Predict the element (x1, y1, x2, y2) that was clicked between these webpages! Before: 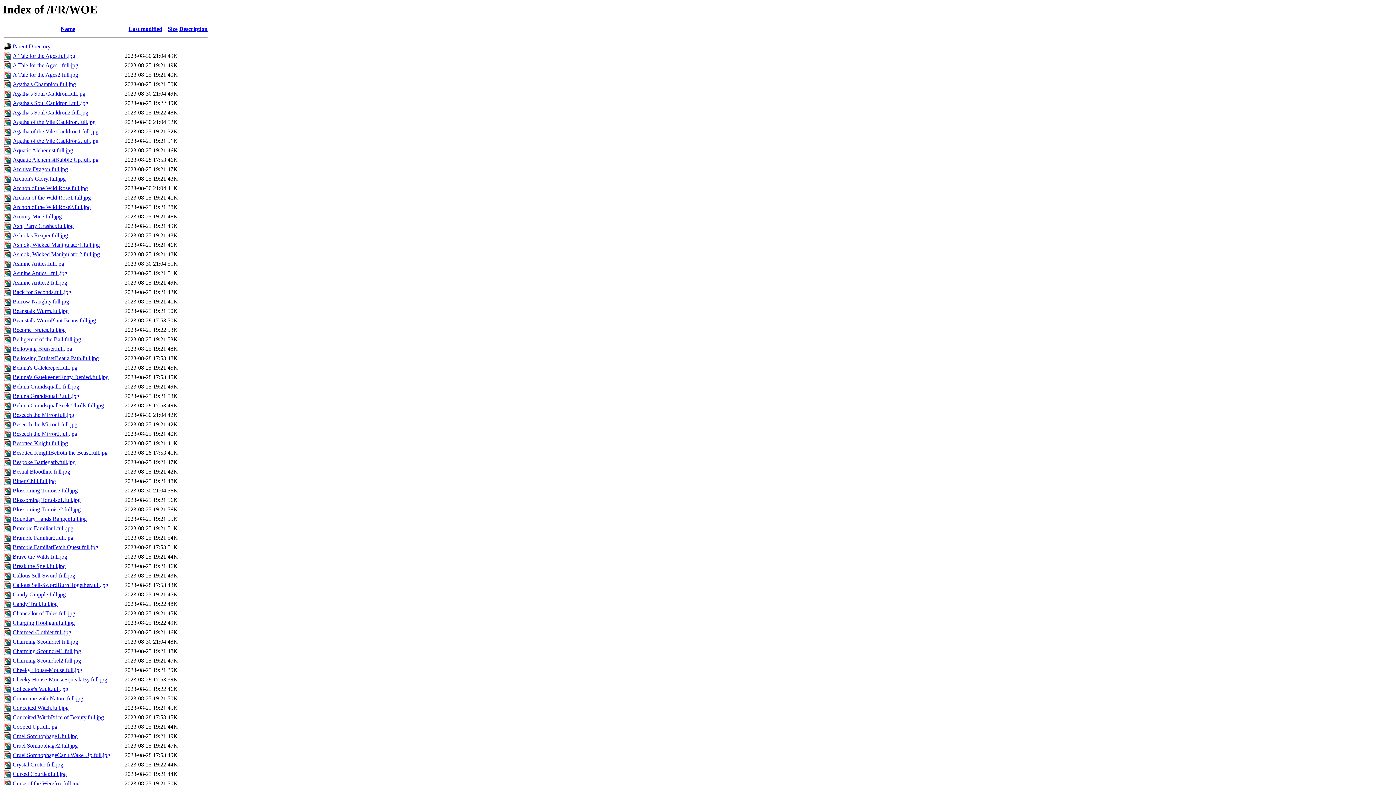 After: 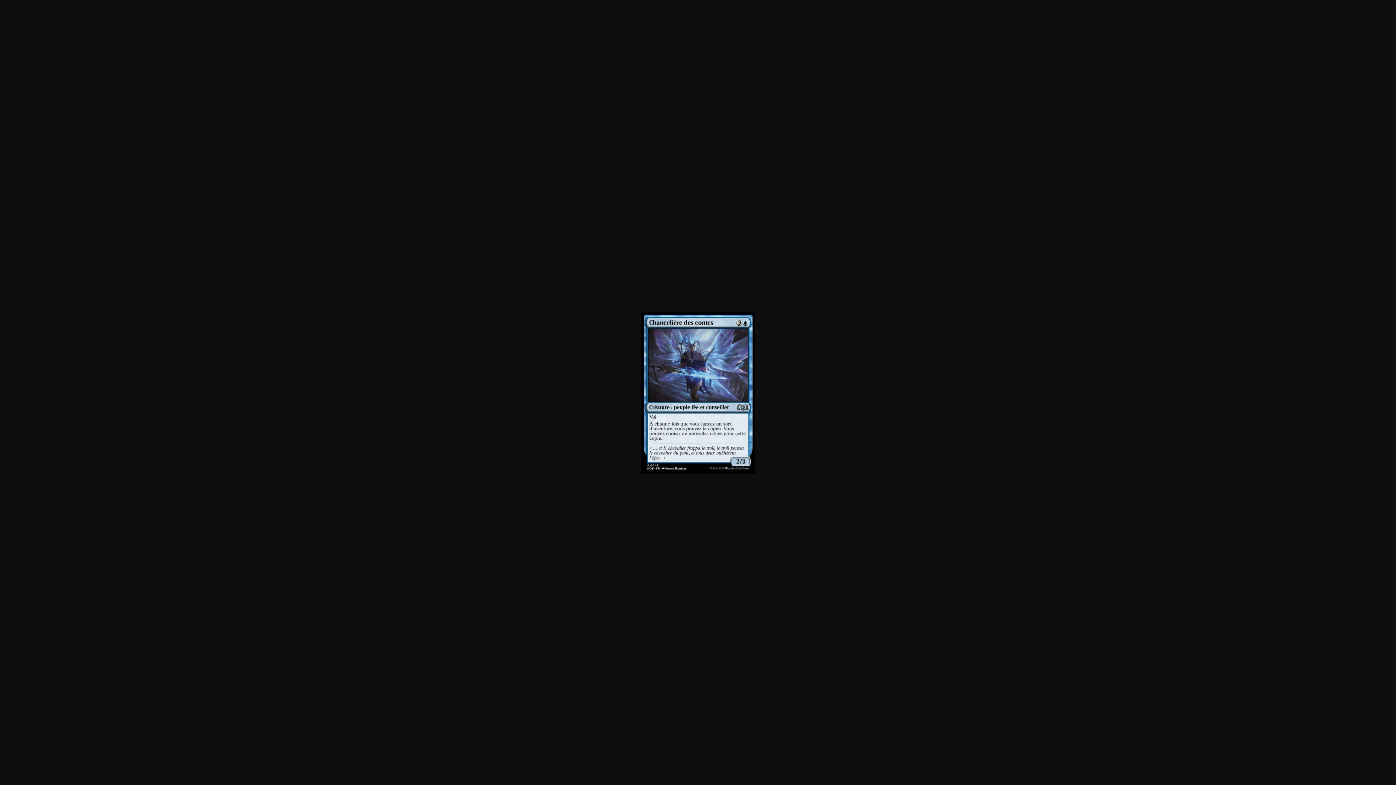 Action: bbox: (12, 610, 75, 616) label: Chancellor of Tales.full.jpg